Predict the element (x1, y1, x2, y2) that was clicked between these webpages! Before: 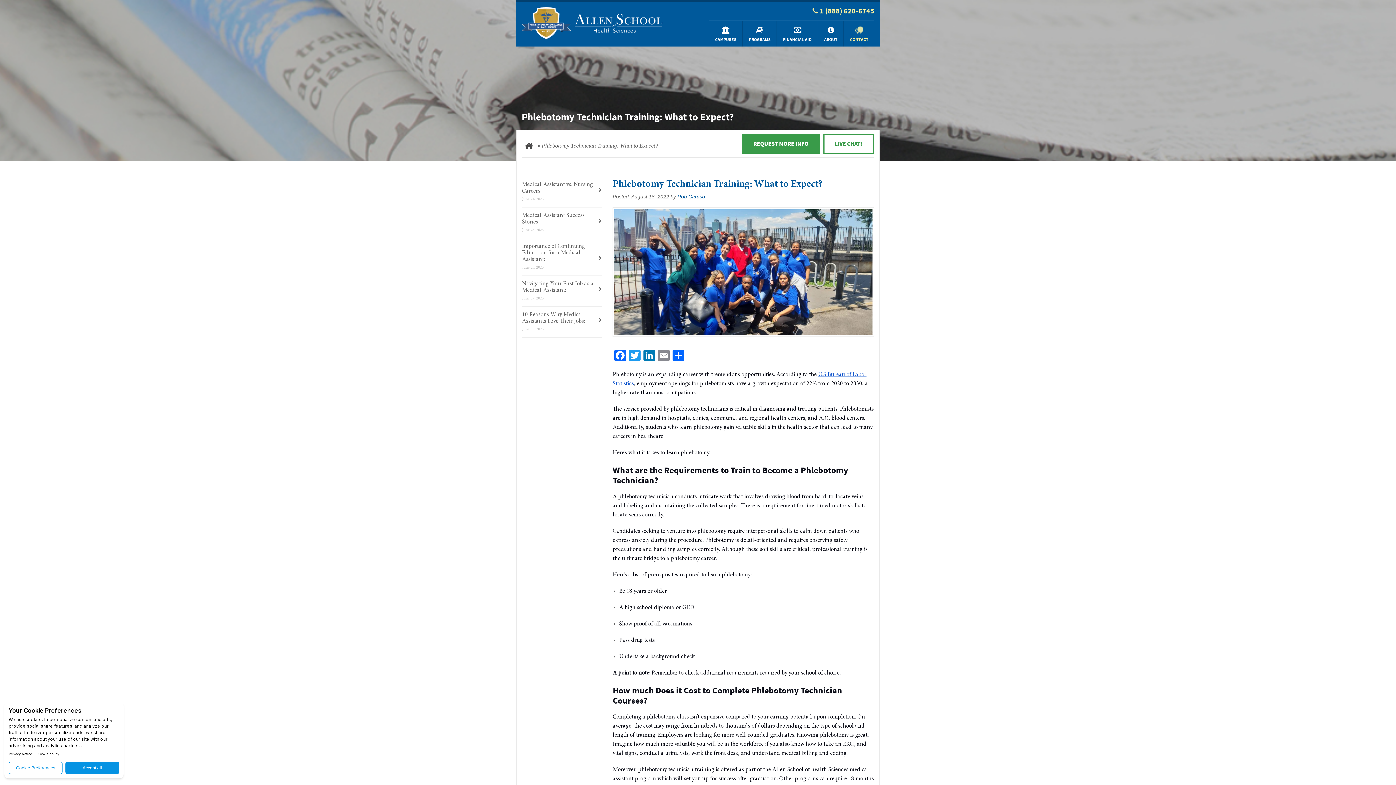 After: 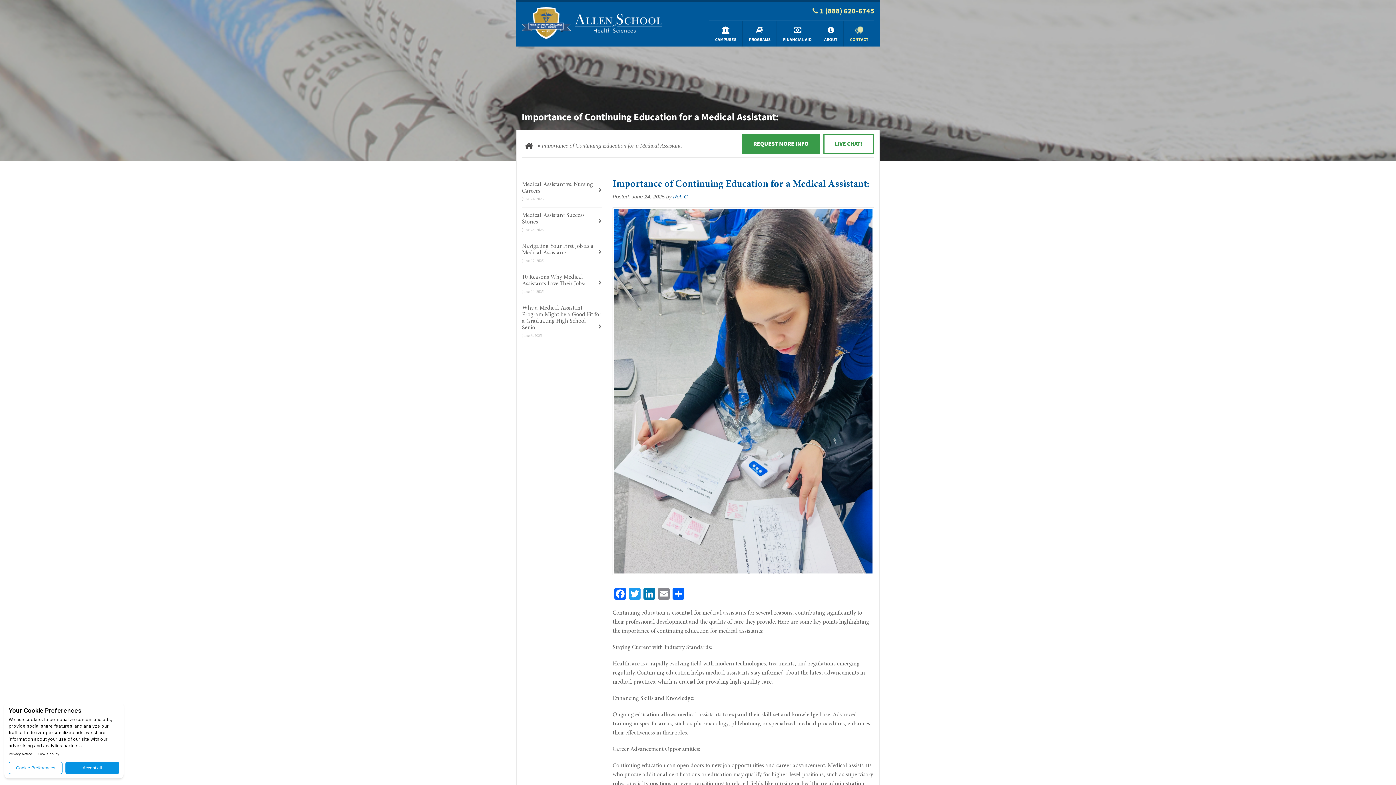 Action: bbox: (522, 238, 585, 268) label: Importance of Continuing Education for a Medical Assistant: